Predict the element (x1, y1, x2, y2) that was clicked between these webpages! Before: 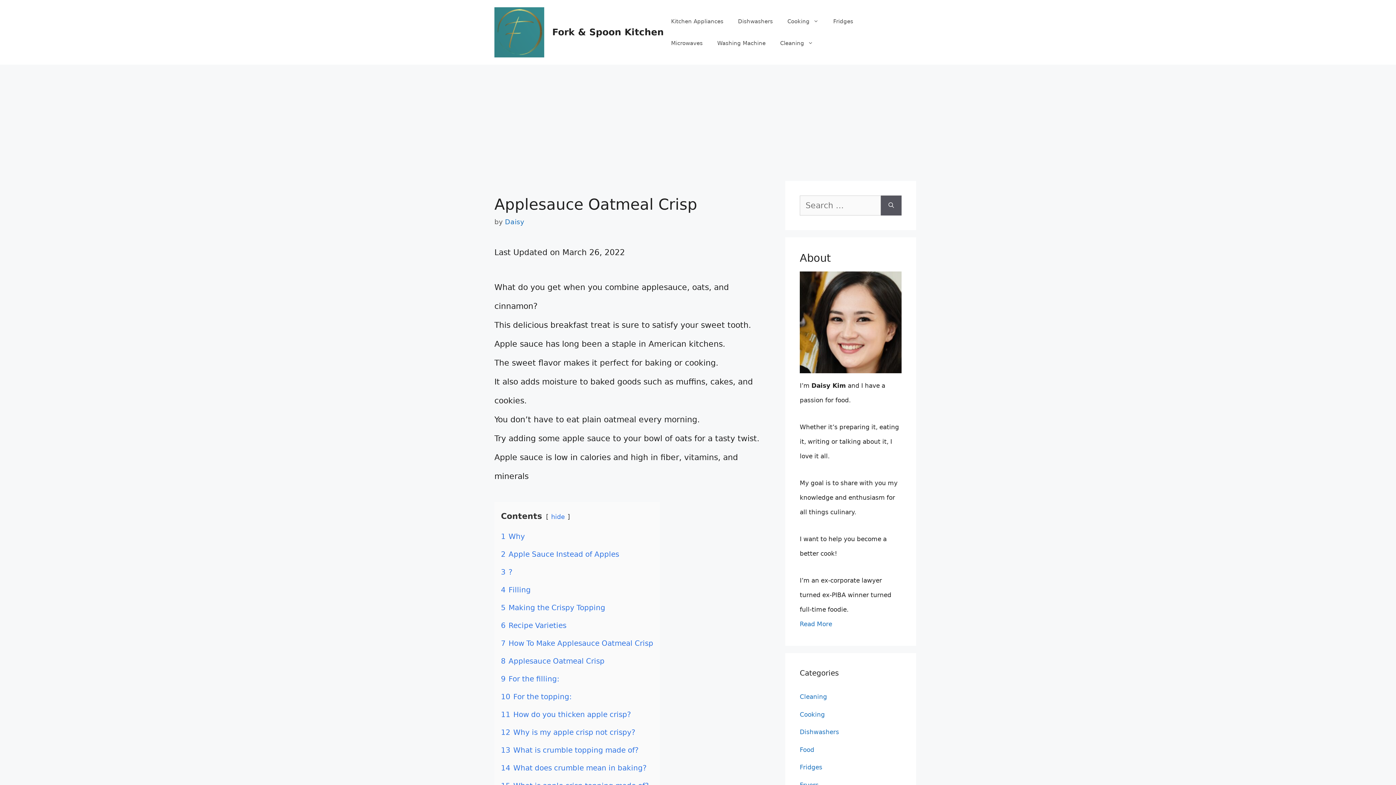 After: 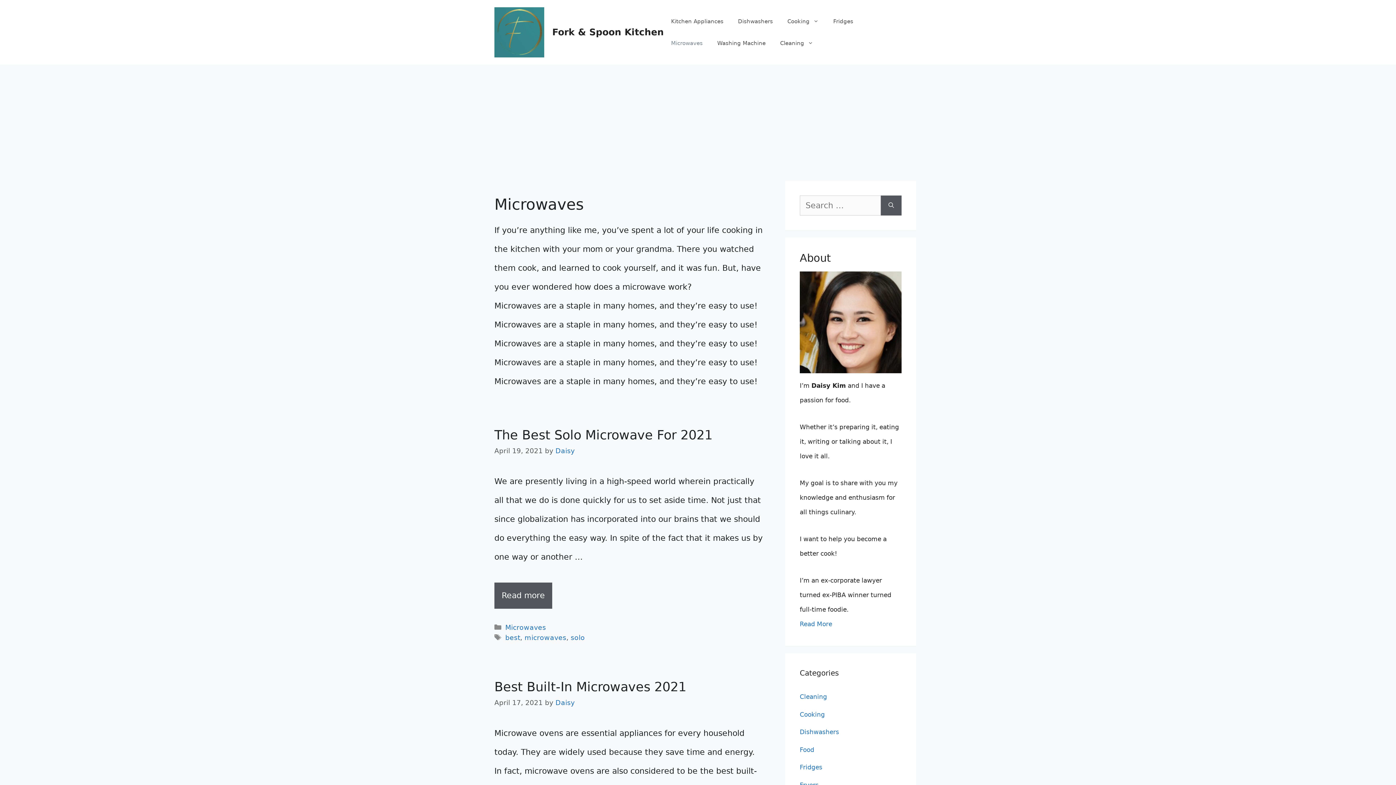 Action: label: Microwaves bbox: (664, 32, 710, 54)